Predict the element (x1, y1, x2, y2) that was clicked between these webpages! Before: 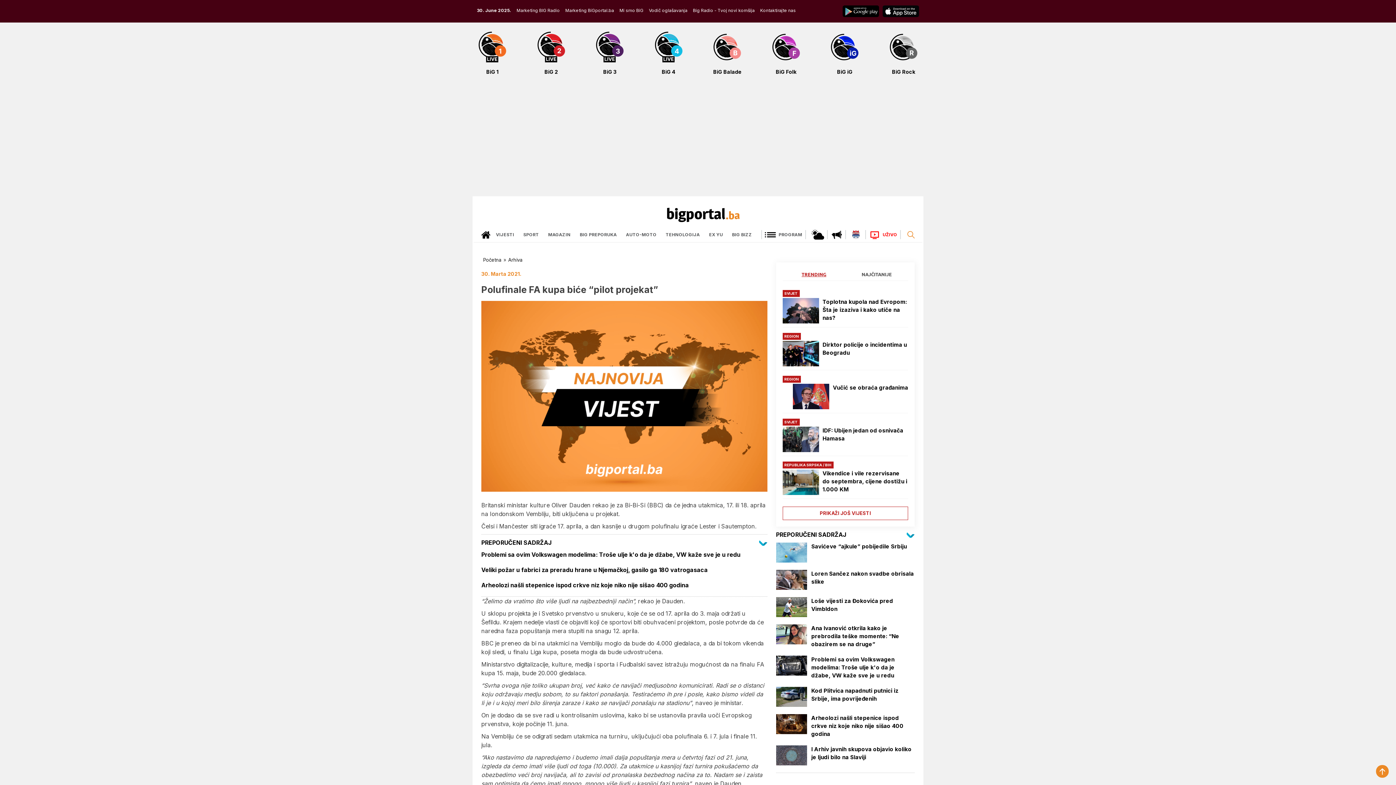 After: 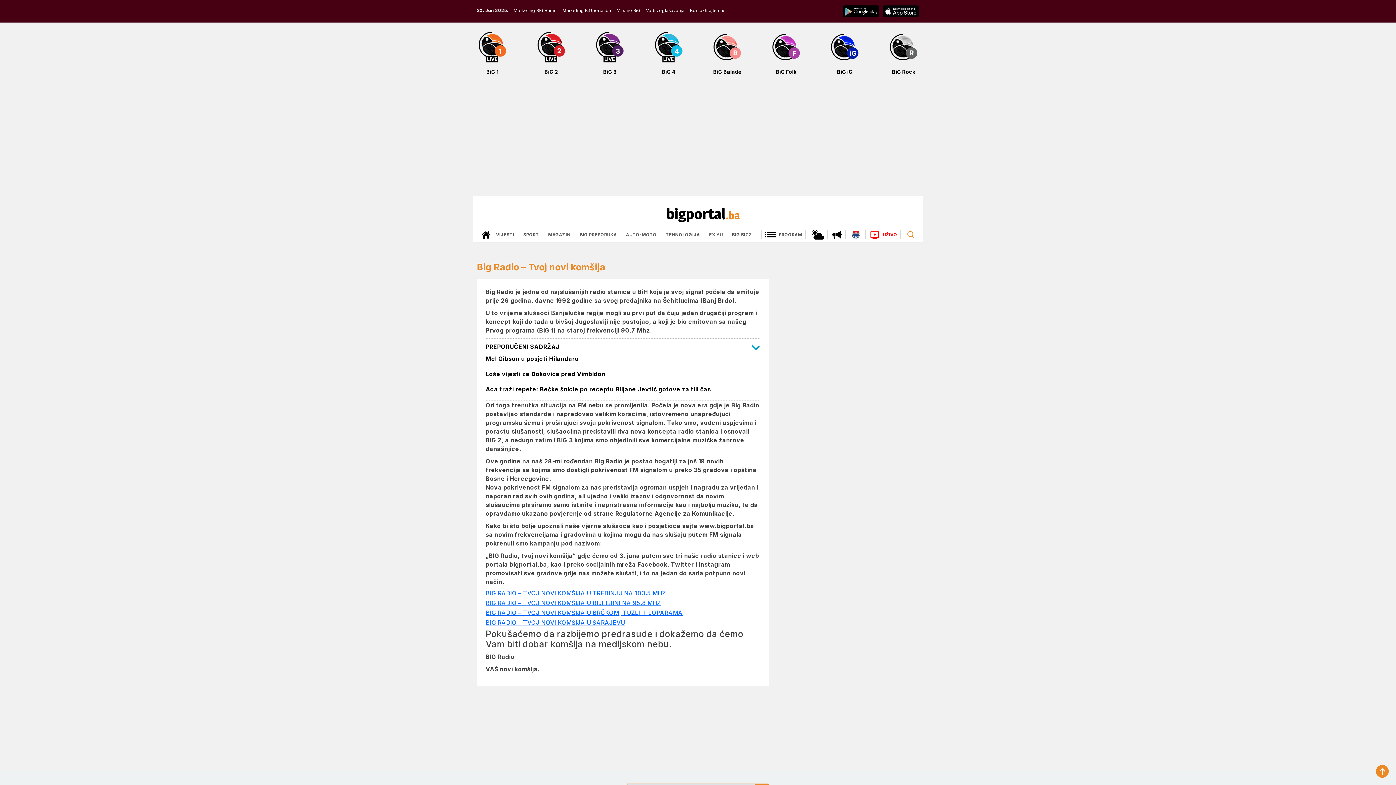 Action: label: Big Radio - Tvoj novi komšija bbox: (693, 7, 754, 13)